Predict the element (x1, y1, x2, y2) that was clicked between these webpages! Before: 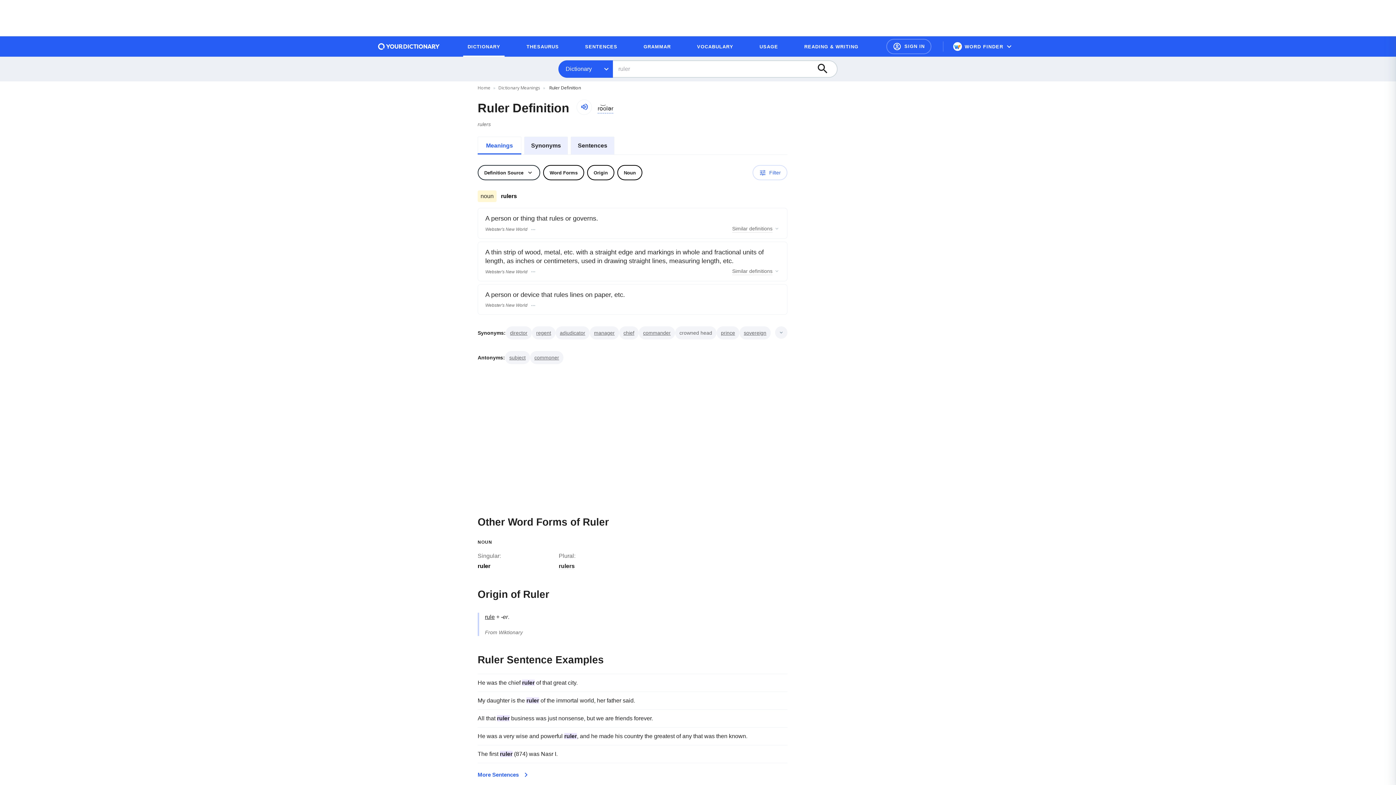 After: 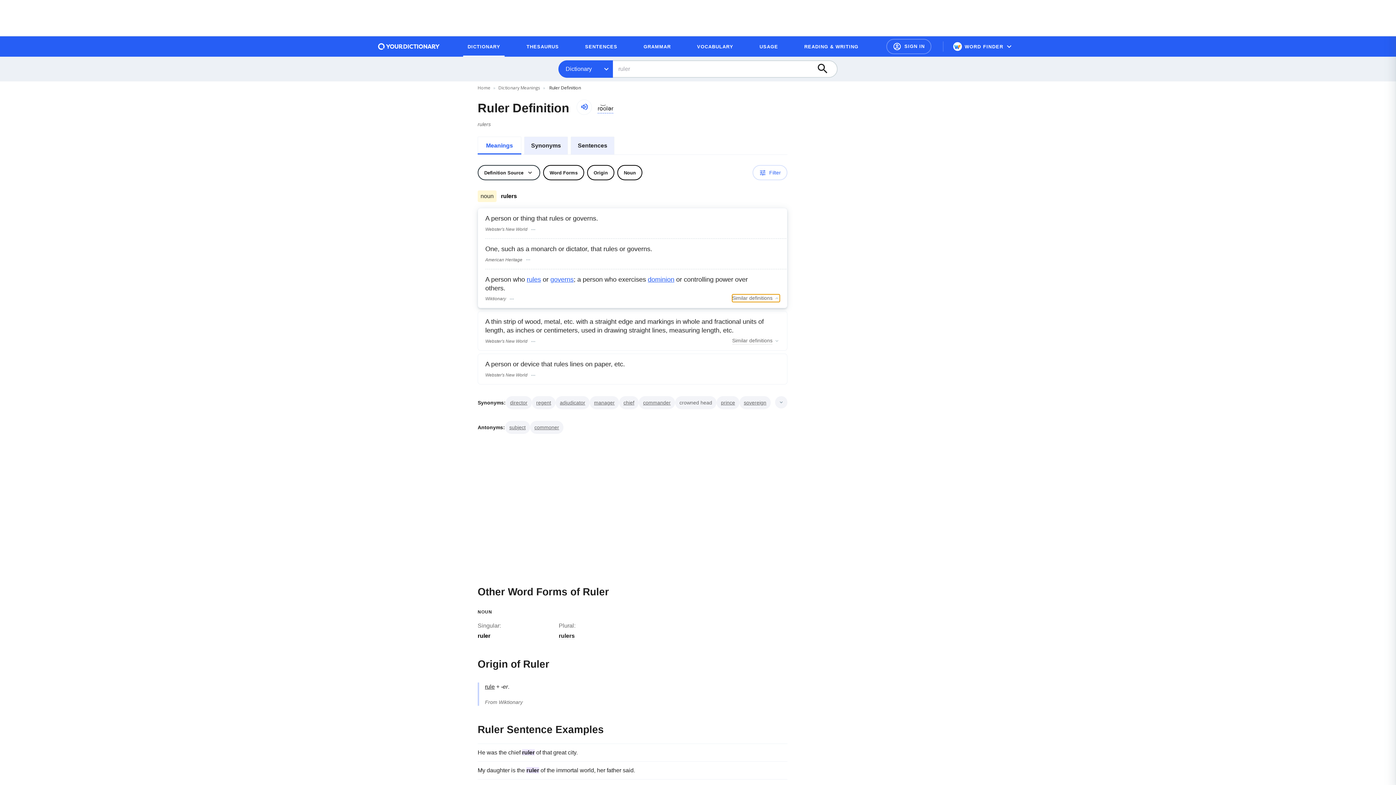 Action: bbox: (732, 225, 780, 232) label: Similar definitions